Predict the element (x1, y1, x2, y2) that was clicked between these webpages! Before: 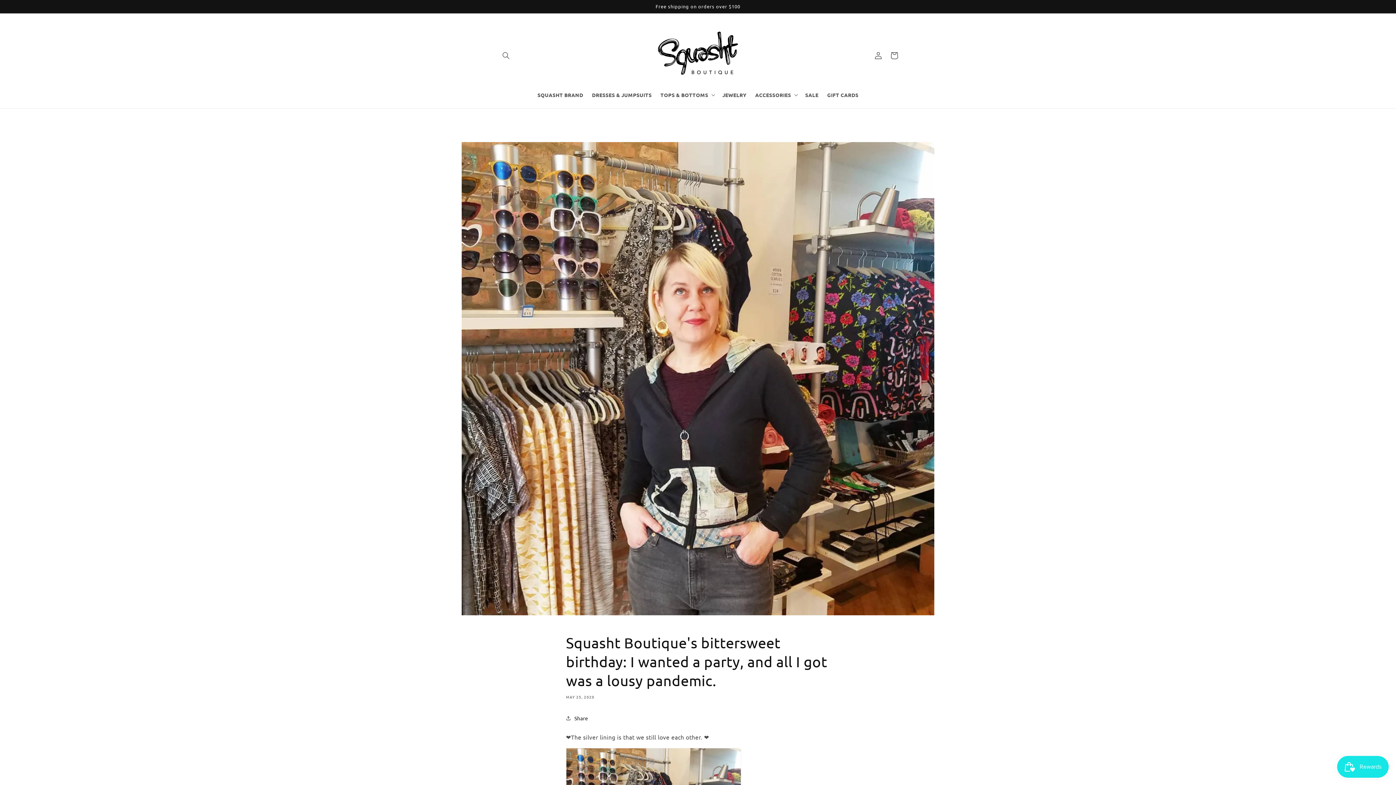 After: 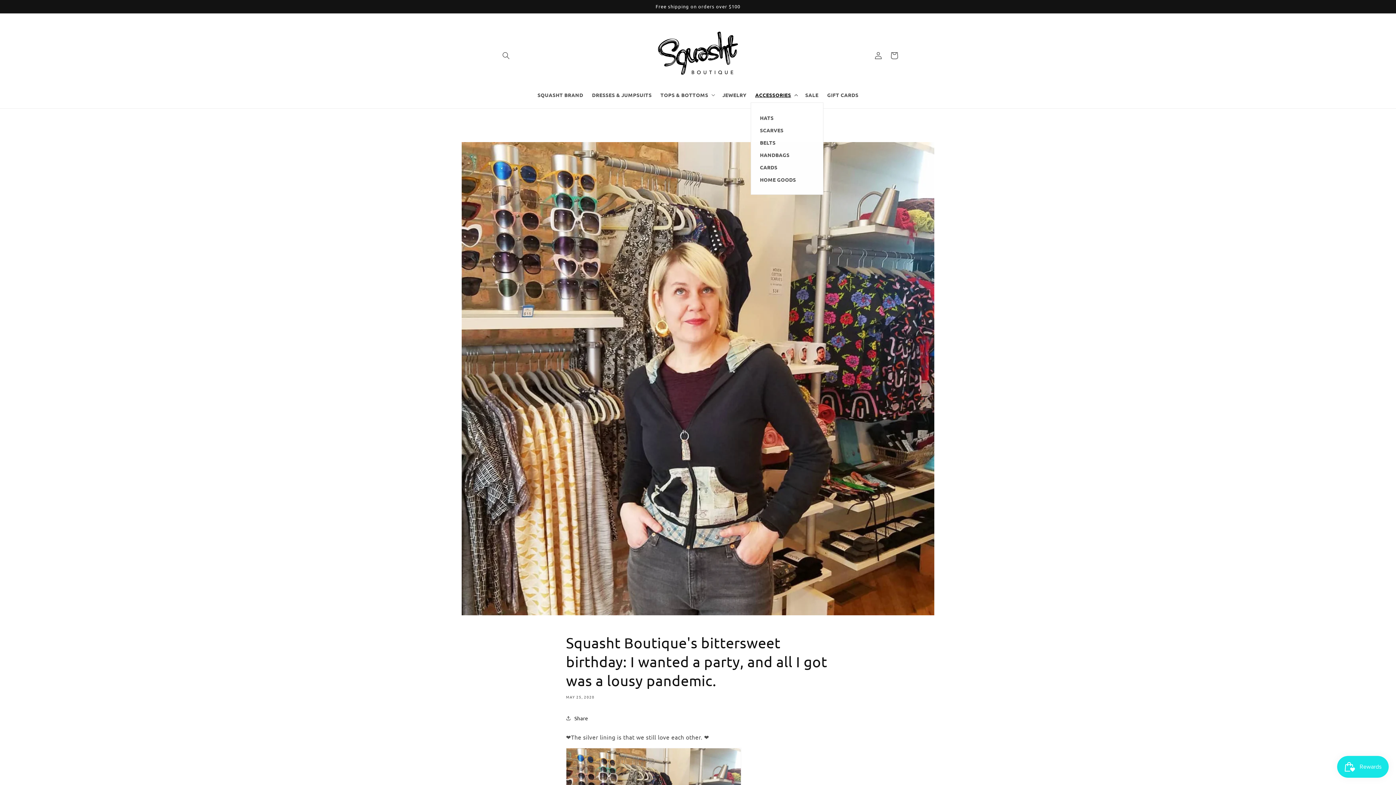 Action: label: ACCESSORIES bbox: (751, 87, 801, 102)